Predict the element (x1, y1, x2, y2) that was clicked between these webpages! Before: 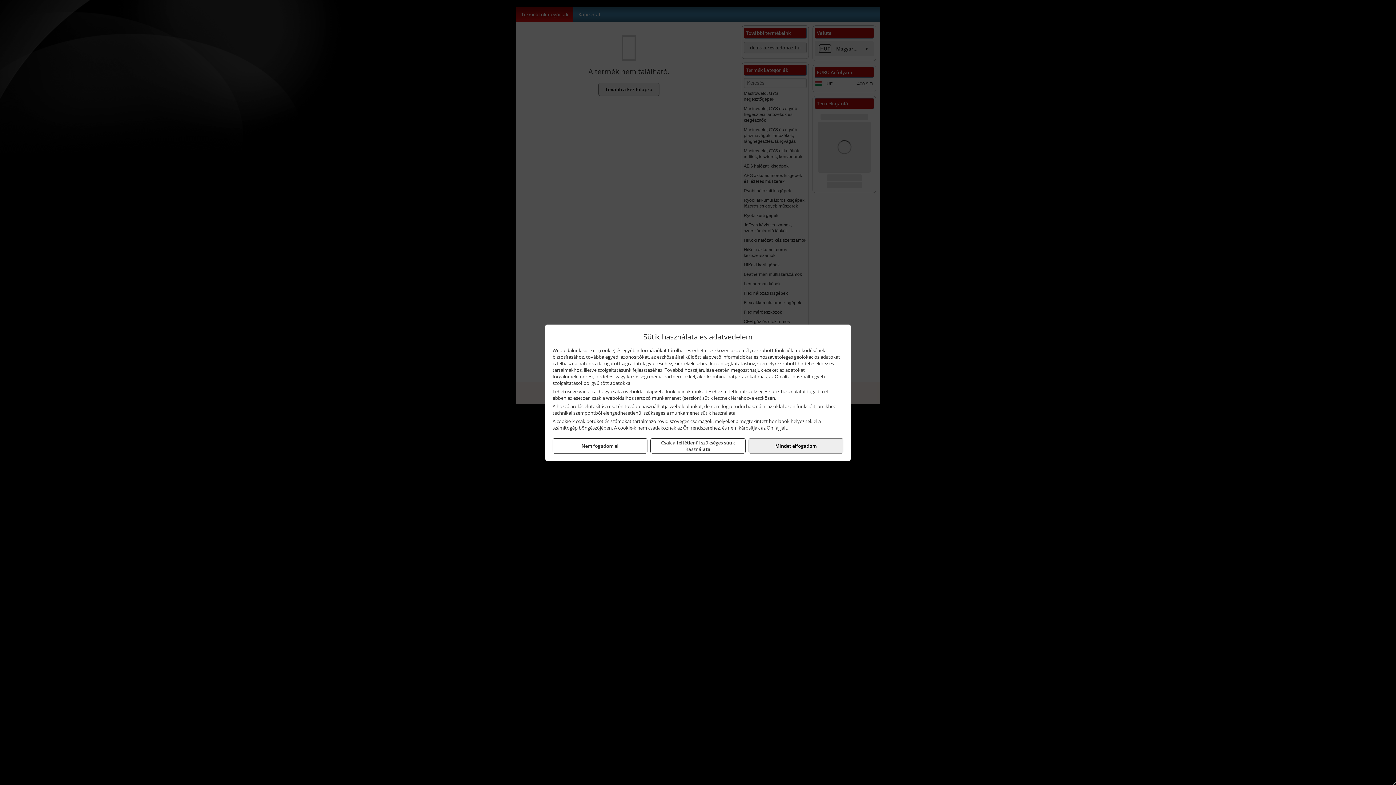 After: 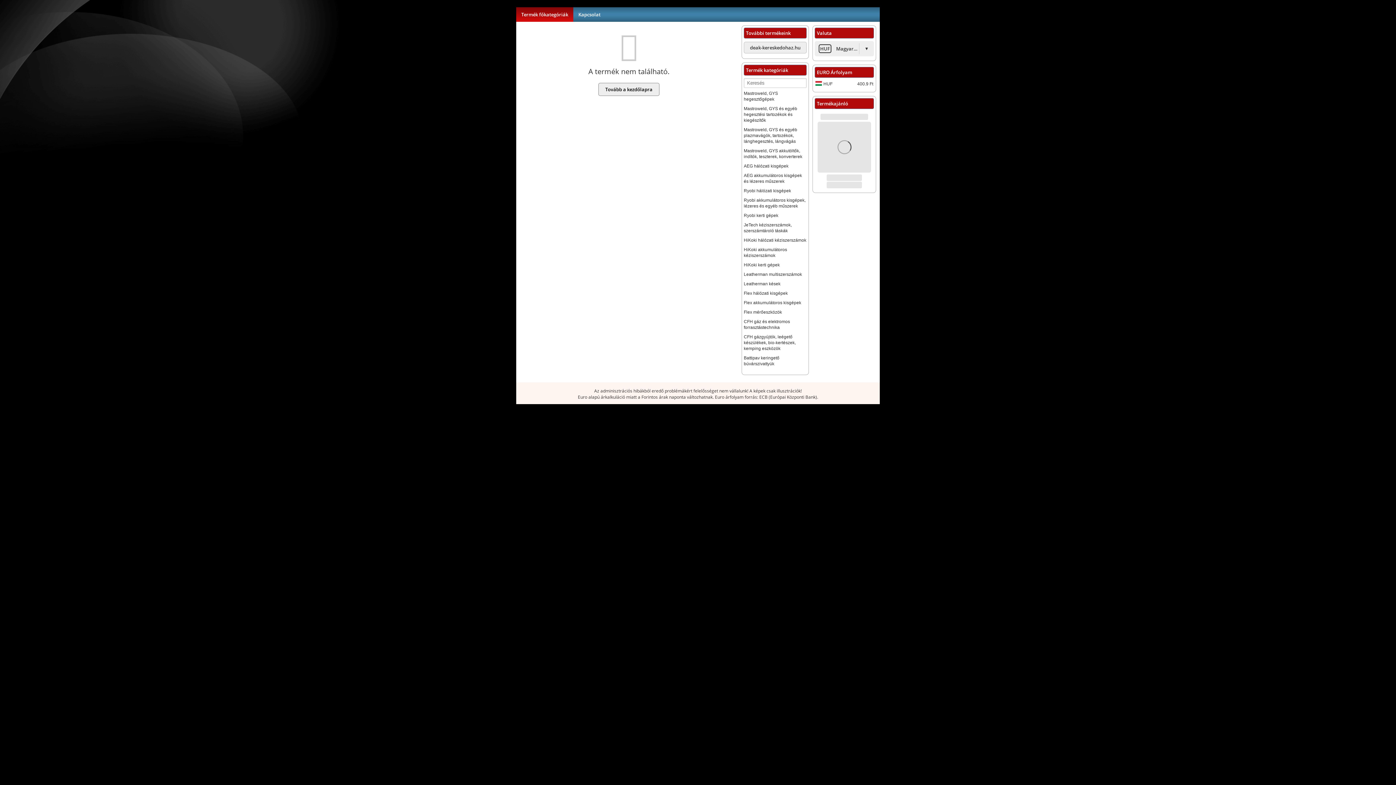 Action: bbox: (748, 438, 843, 453) label: Mindet elfogadom